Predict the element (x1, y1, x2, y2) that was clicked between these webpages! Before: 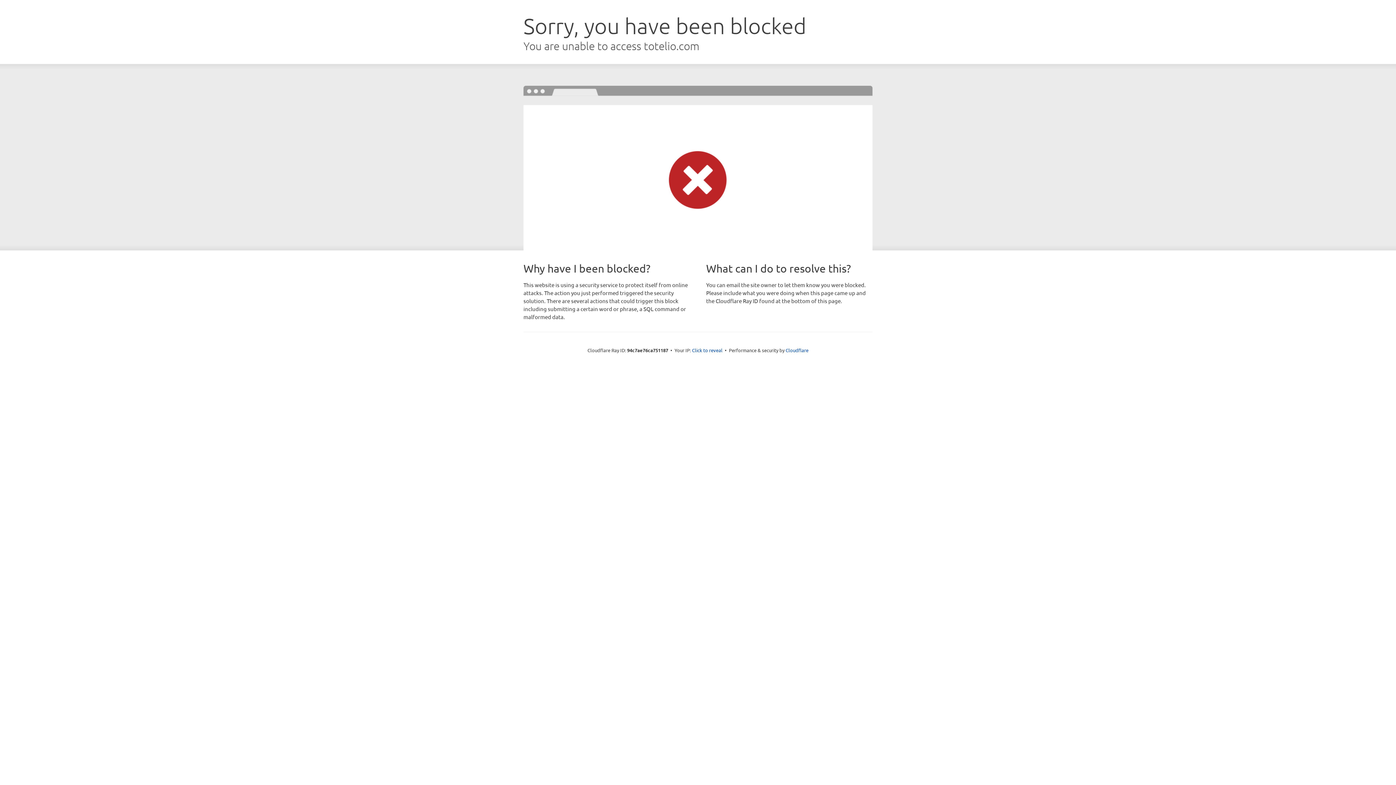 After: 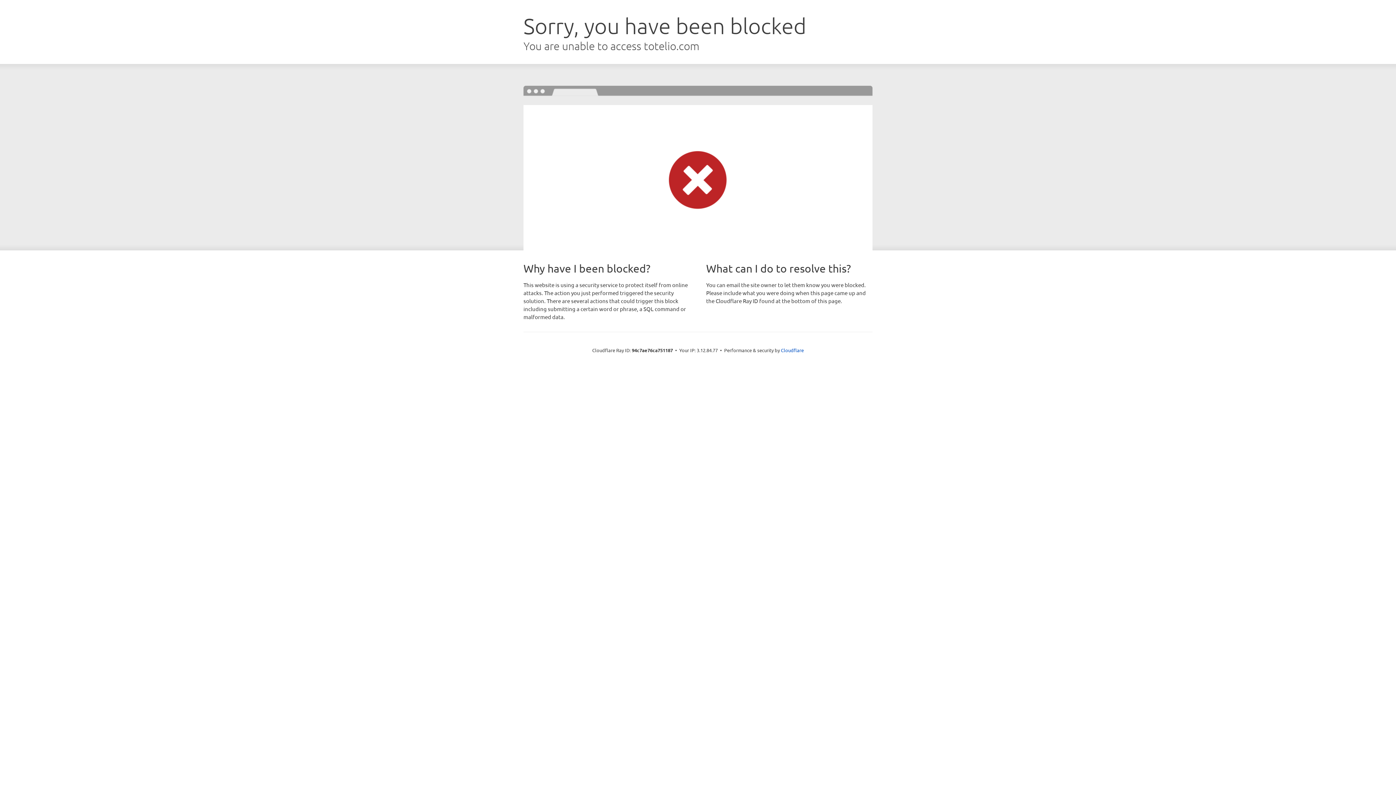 Action: bbox: (692, 346, 722, 353) label: Click to reveal